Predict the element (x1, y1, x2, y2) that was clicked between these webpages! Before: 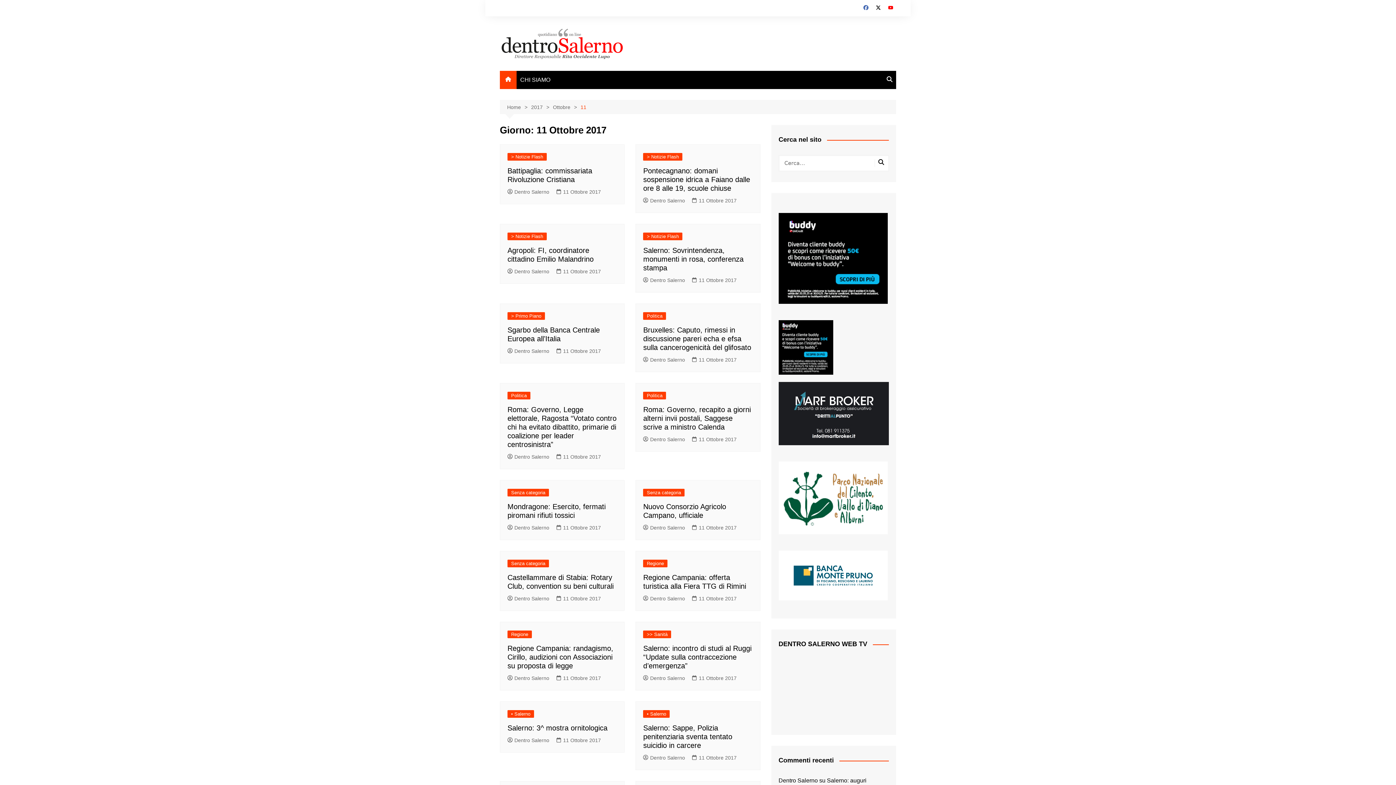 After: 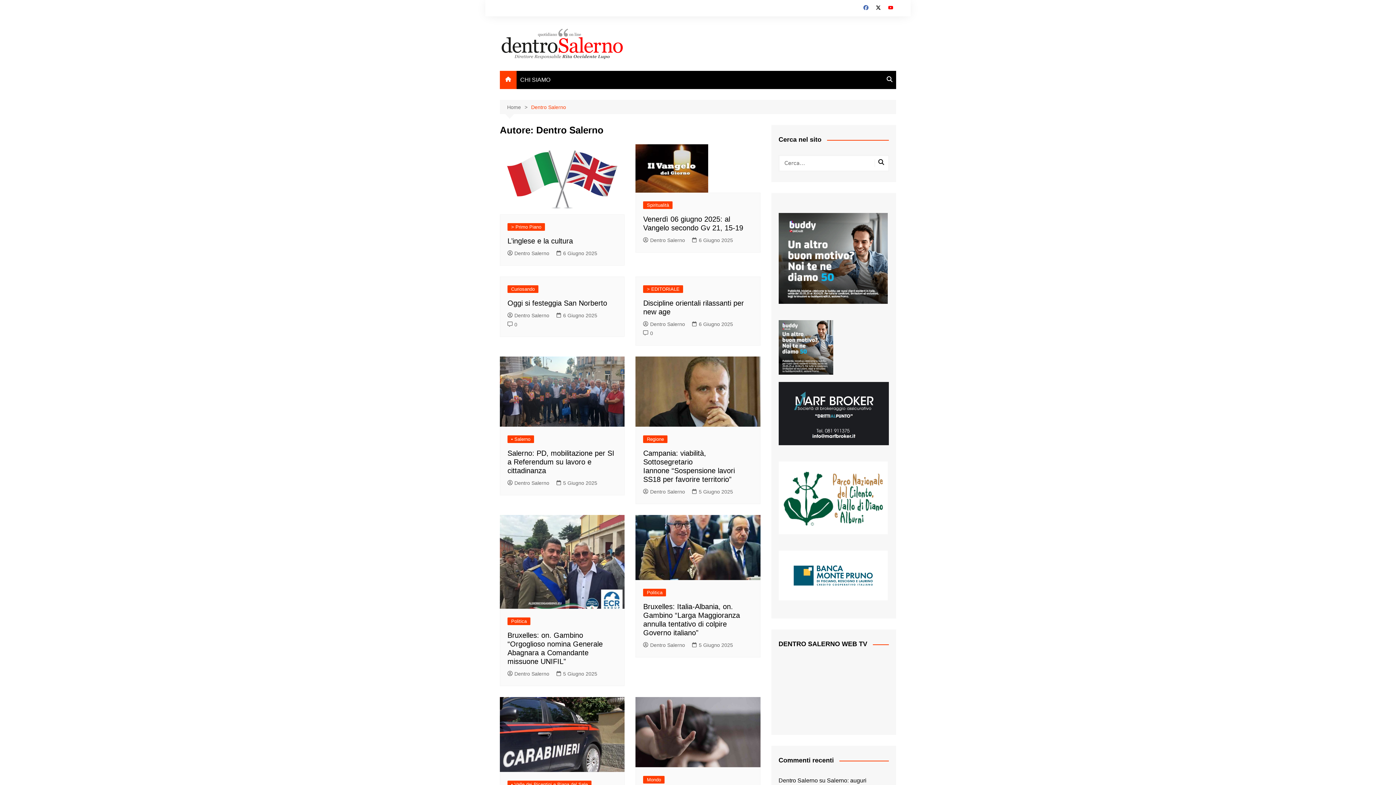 Action: bbox: (643, 276, 685, 284) label: Dentro Salerno